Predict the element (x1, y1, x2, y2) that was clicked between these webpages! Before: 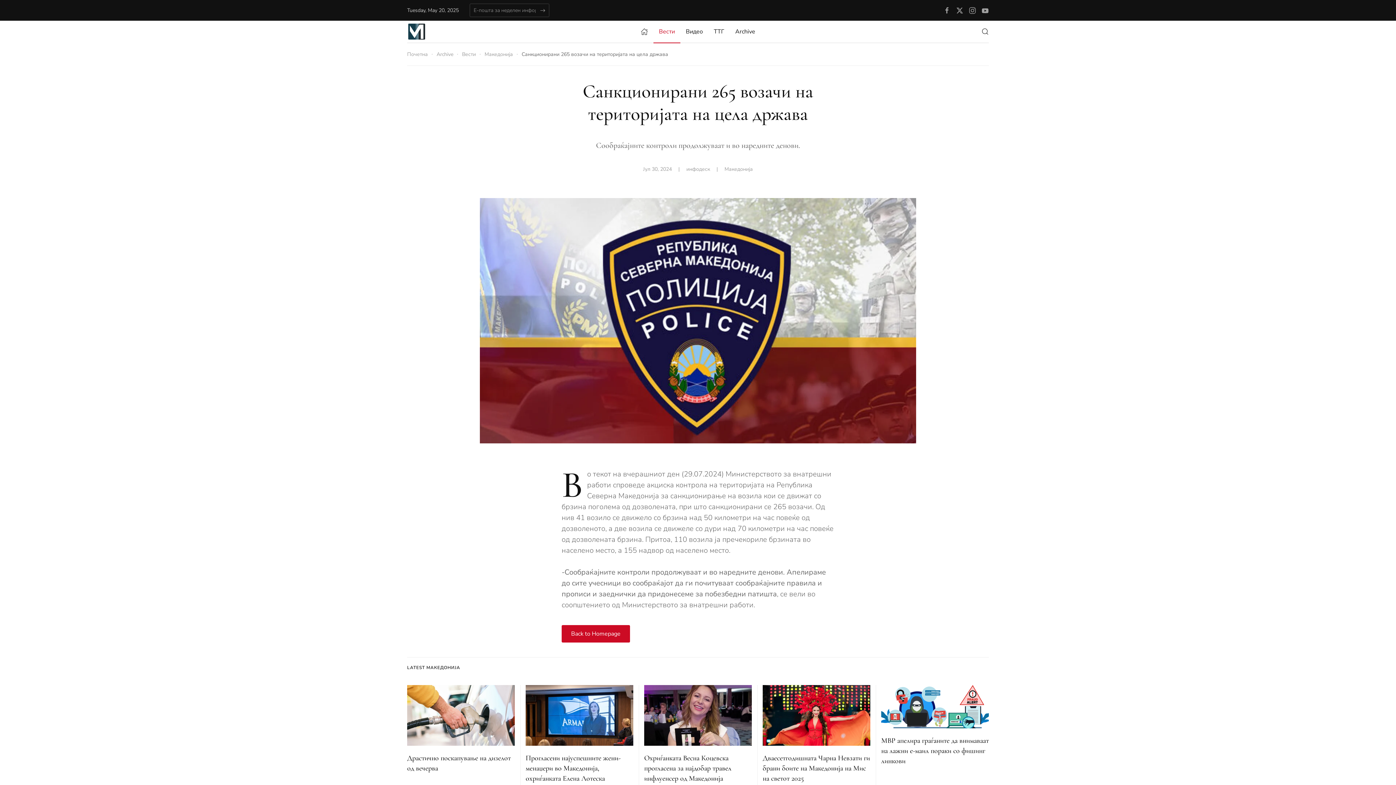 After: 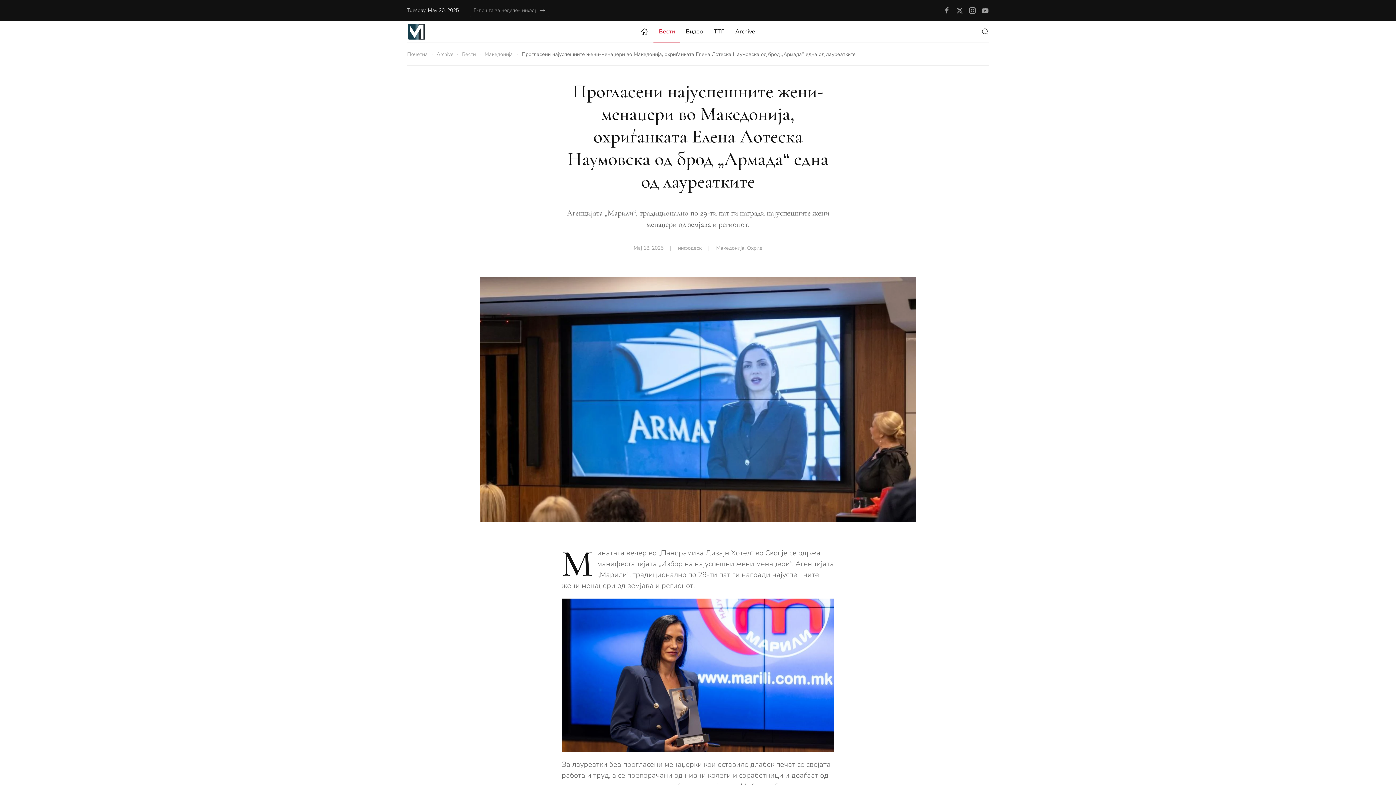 Action: bbox: (525, 711, 633, 719)